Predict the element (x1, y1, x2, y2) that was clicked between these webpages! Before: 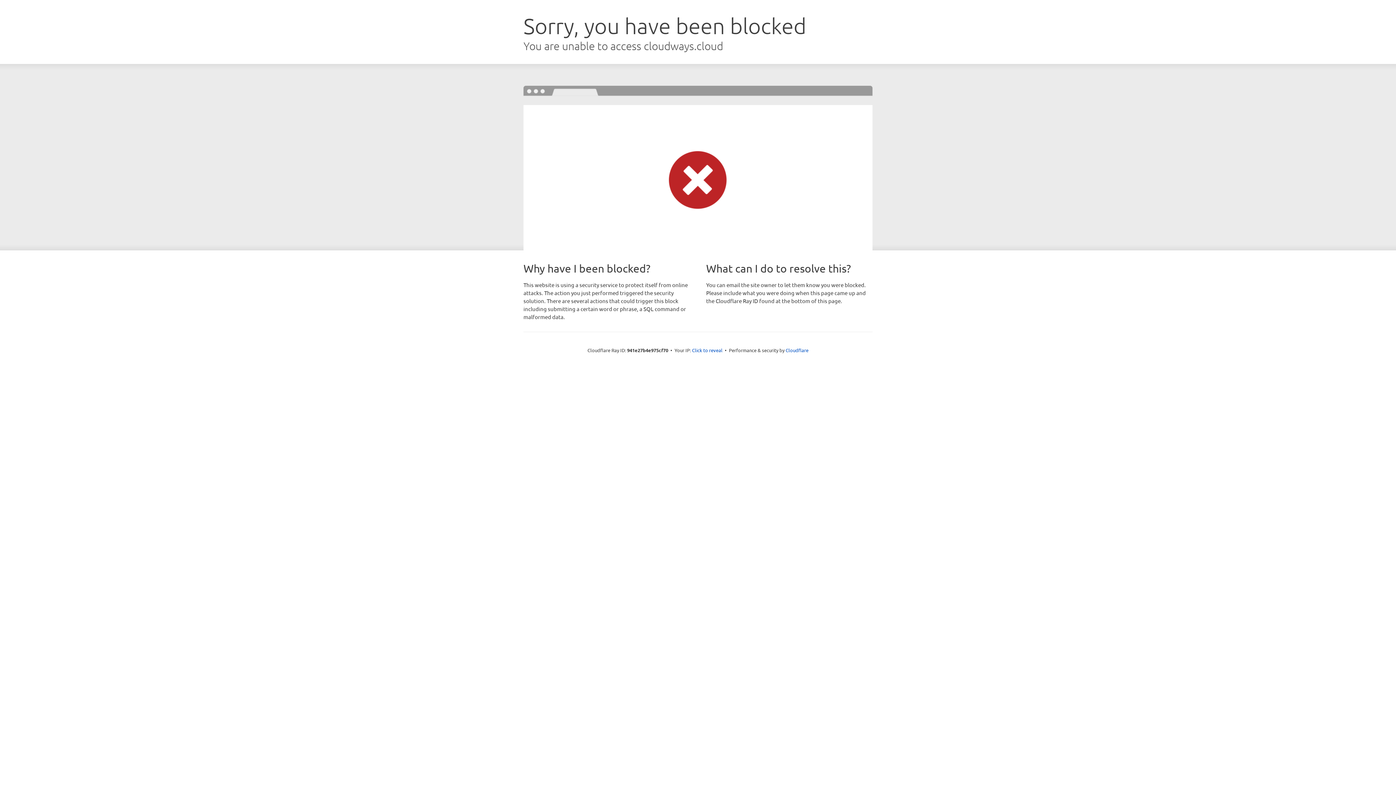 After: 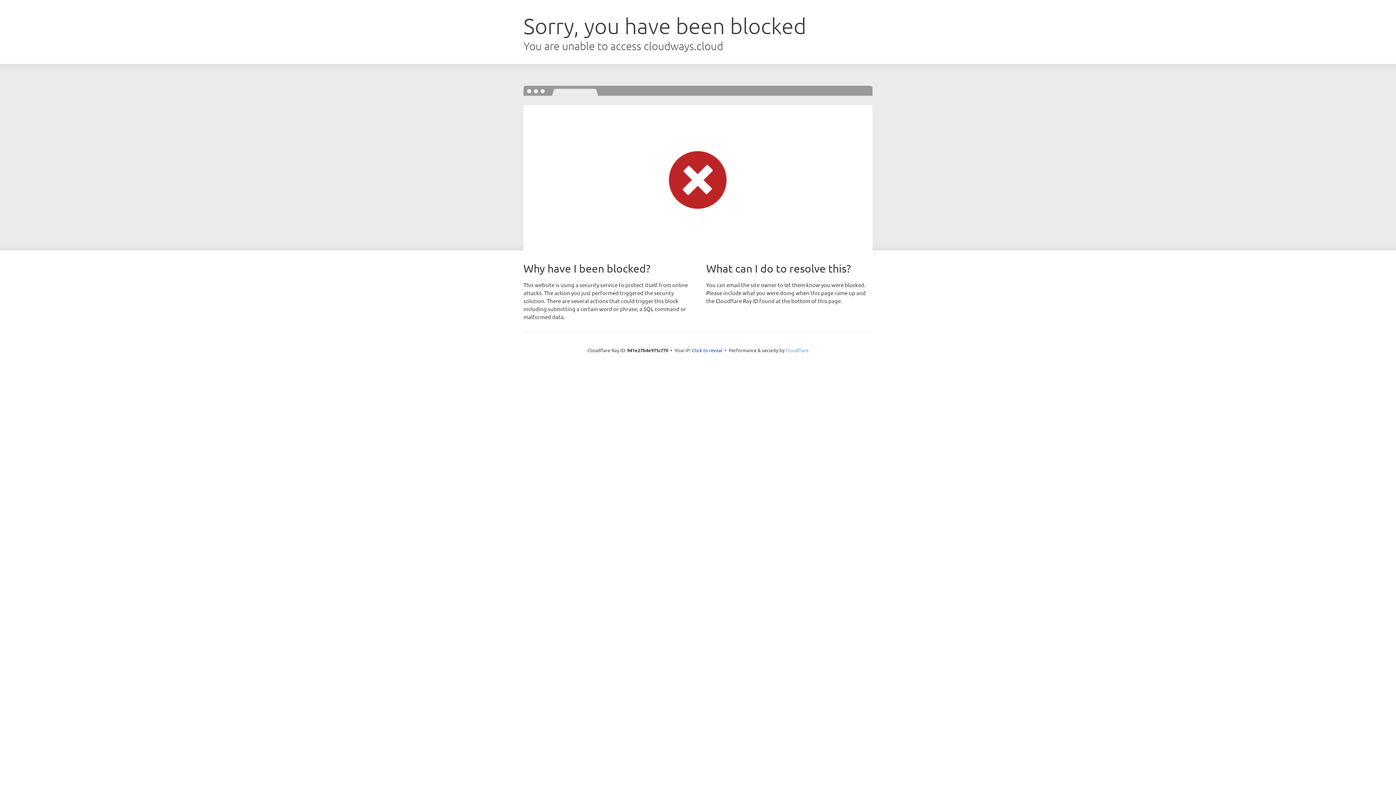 Action: label: Cloudflare bbox: (785, 347, 808, 353)